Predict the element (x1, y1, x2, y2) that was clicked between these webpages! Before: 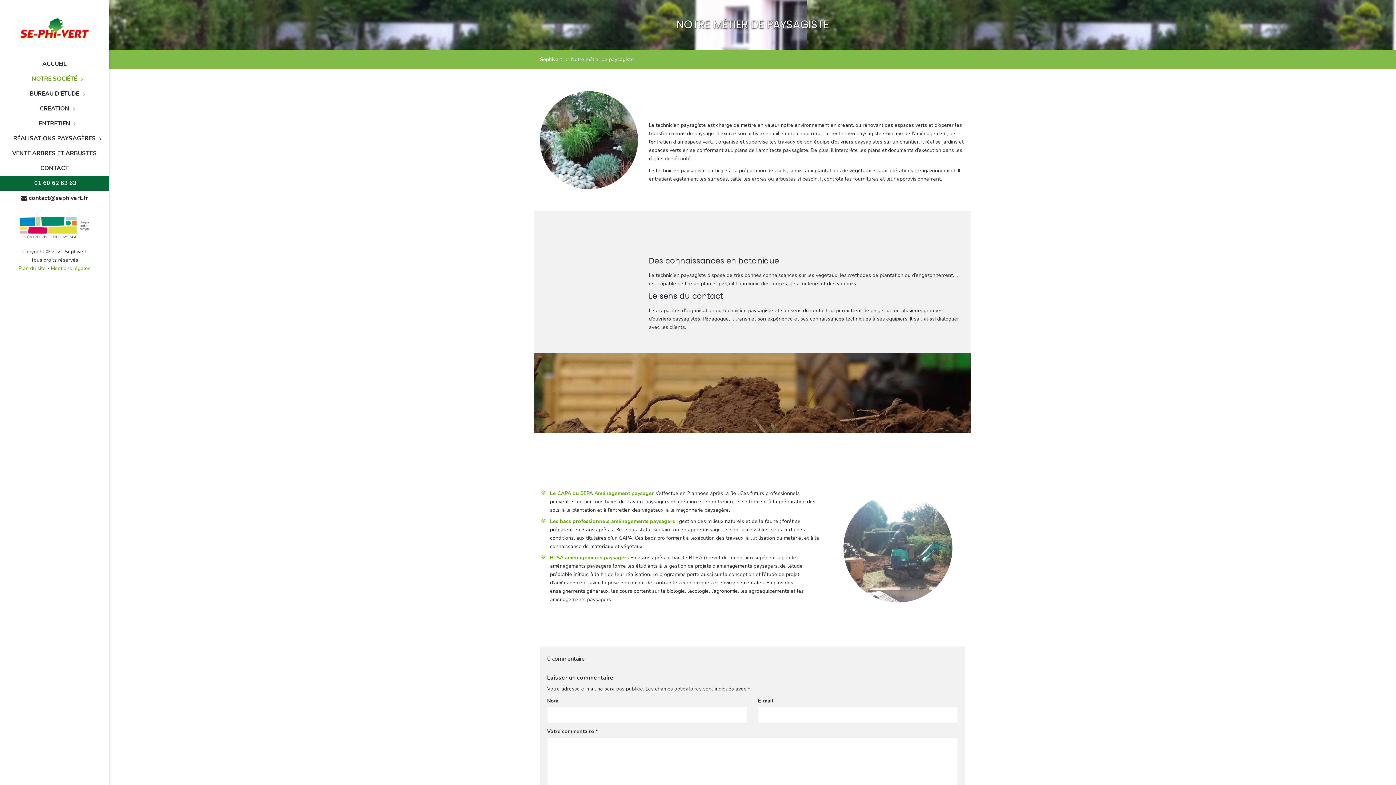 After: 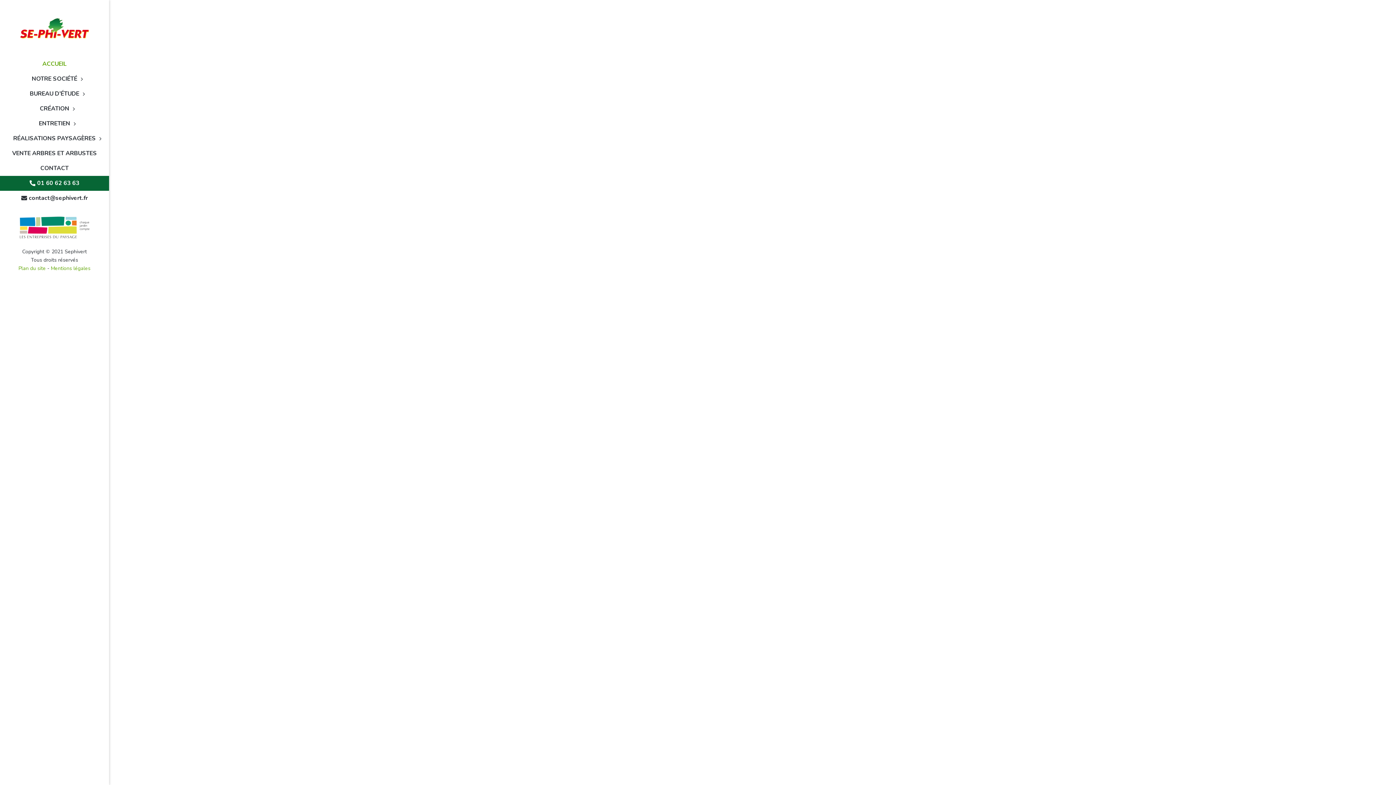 Action: label: ACCUEIL bbox: (0, 56, 109, 71)